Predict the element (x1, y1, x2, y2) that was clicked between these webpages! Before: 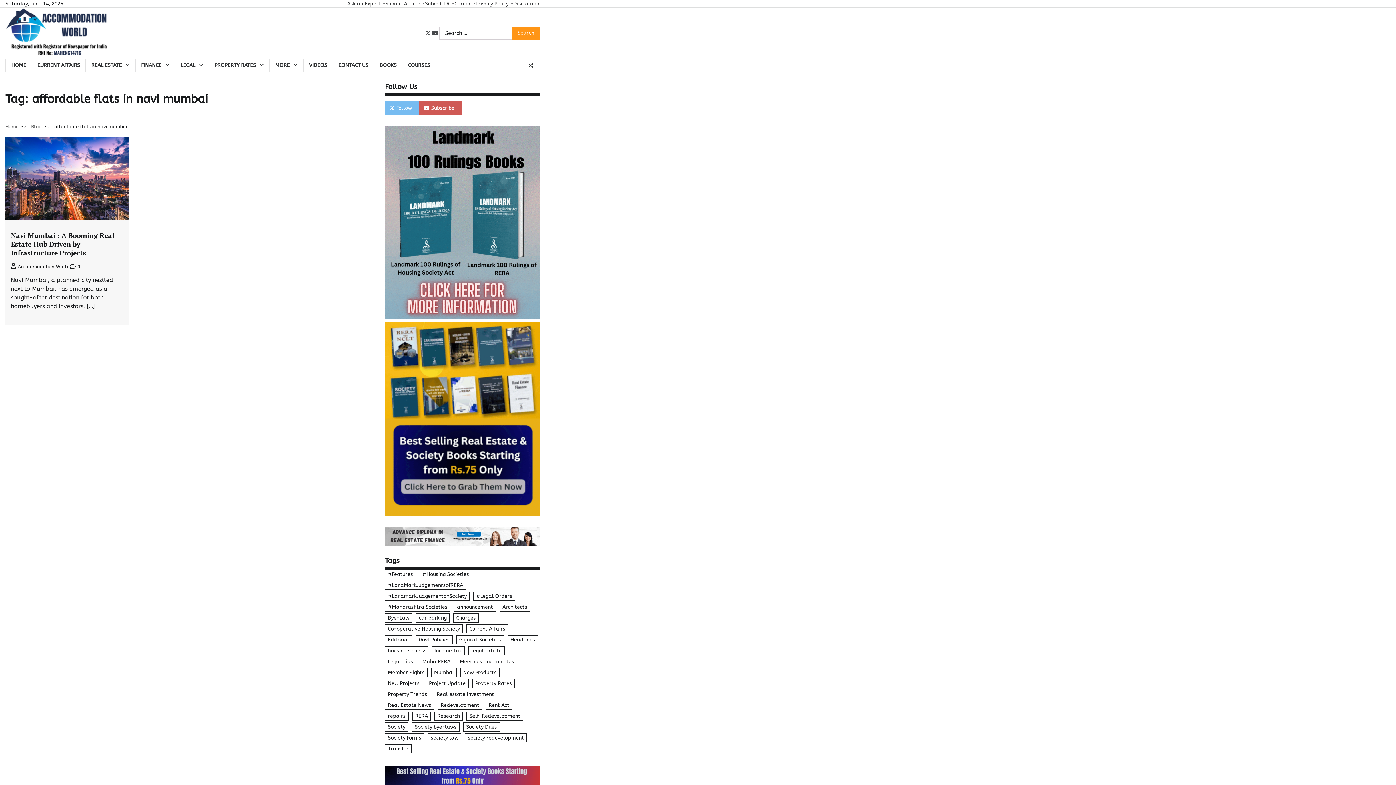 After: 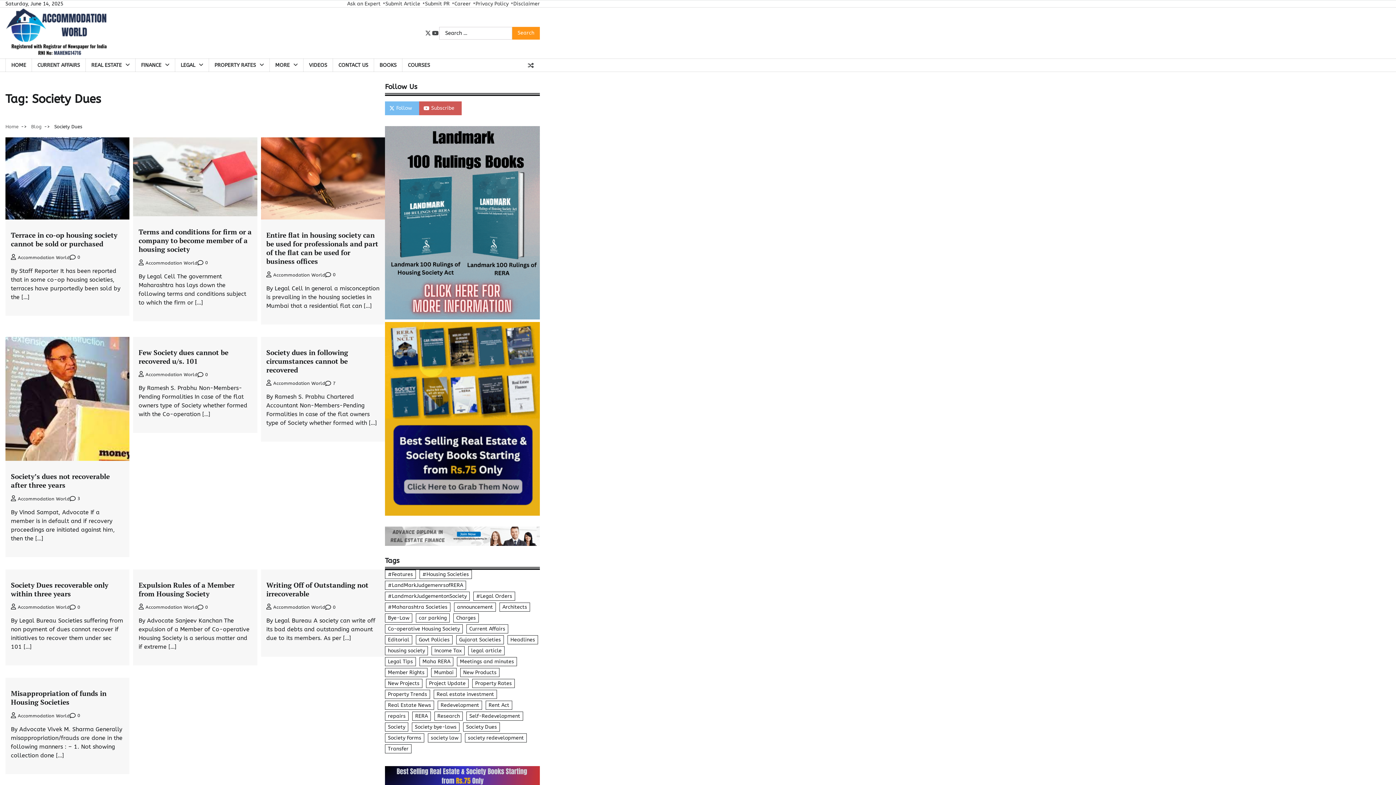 Action: bbox: (463, 722, 500, 731) label: Society Dues (10 items)